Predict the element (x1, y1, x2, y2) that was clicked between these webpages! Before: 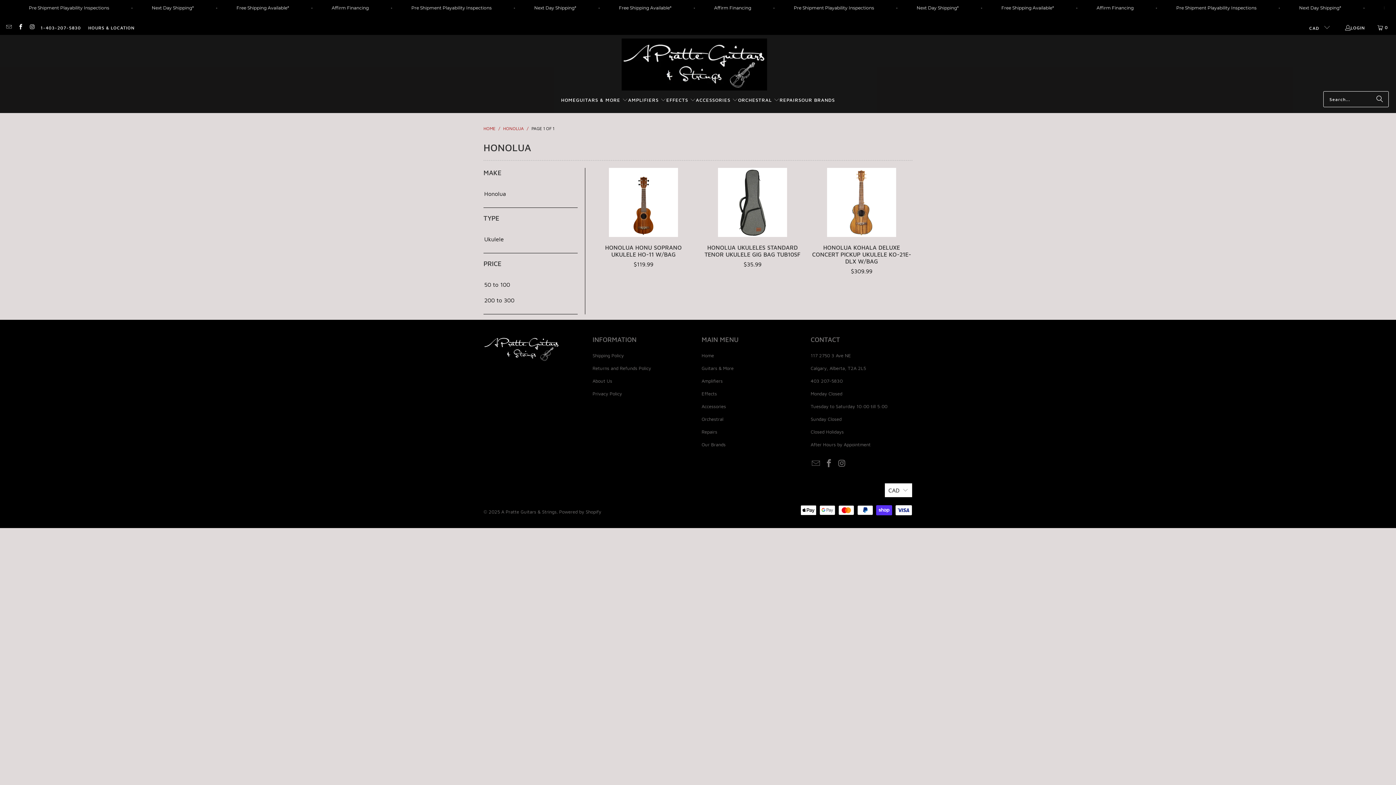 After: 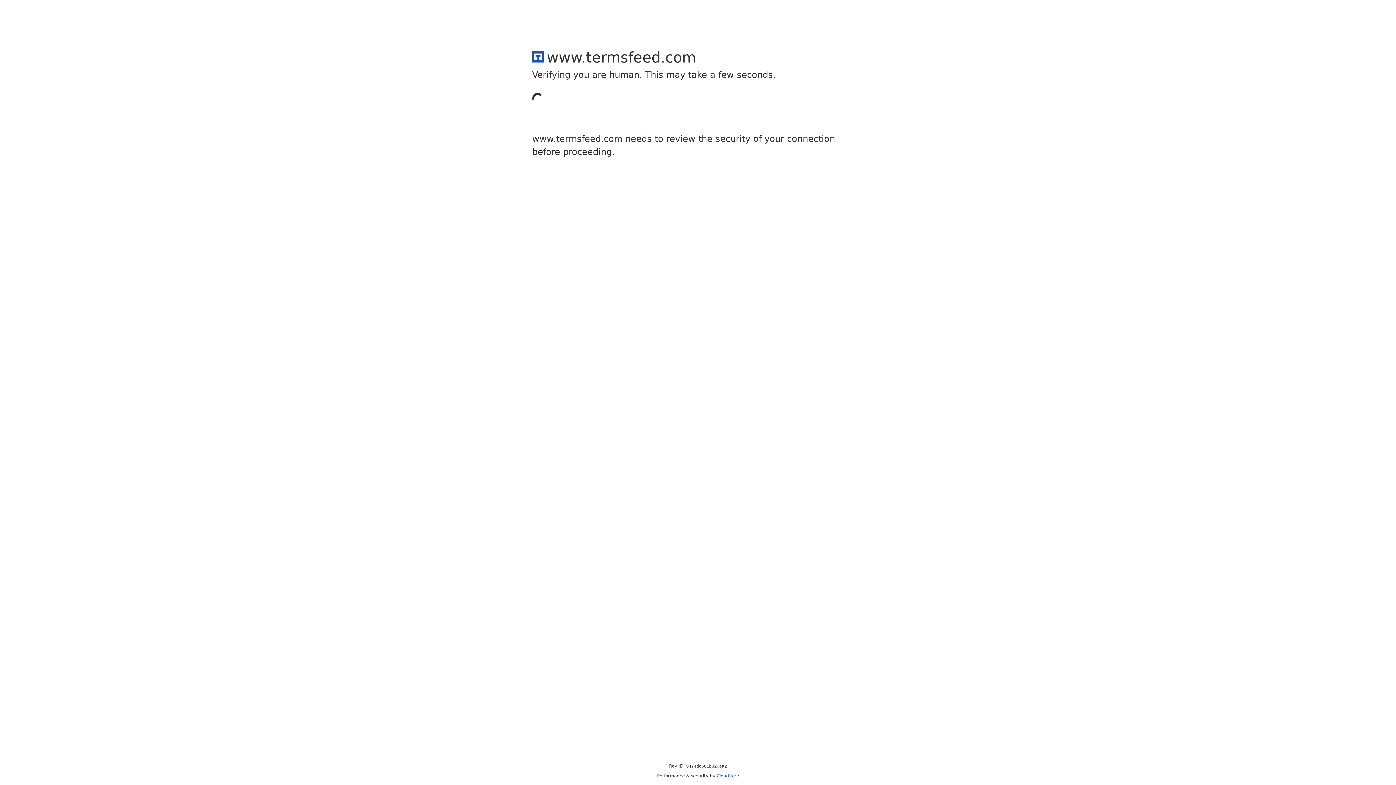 Action: label: Privacy Policy bbox: (592, 391, 622, 396)